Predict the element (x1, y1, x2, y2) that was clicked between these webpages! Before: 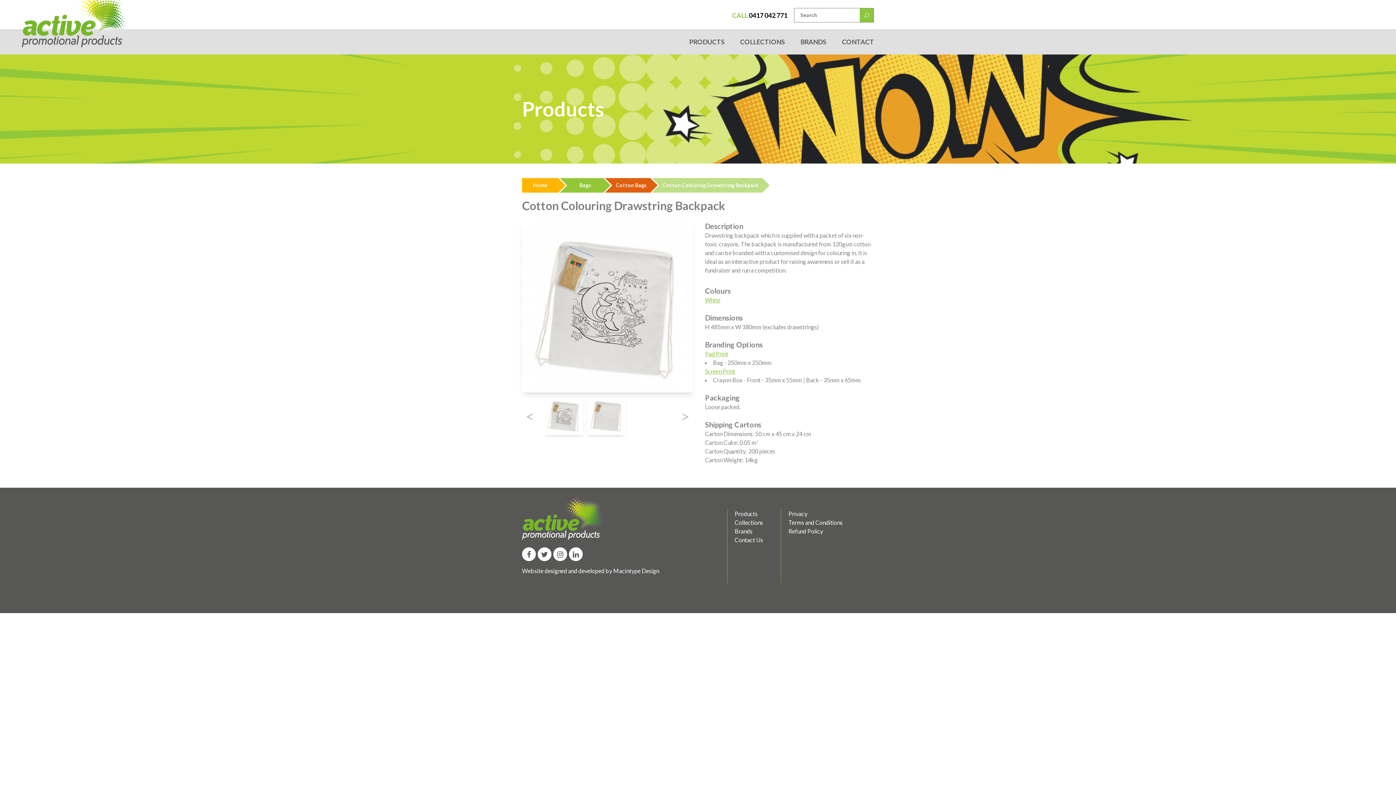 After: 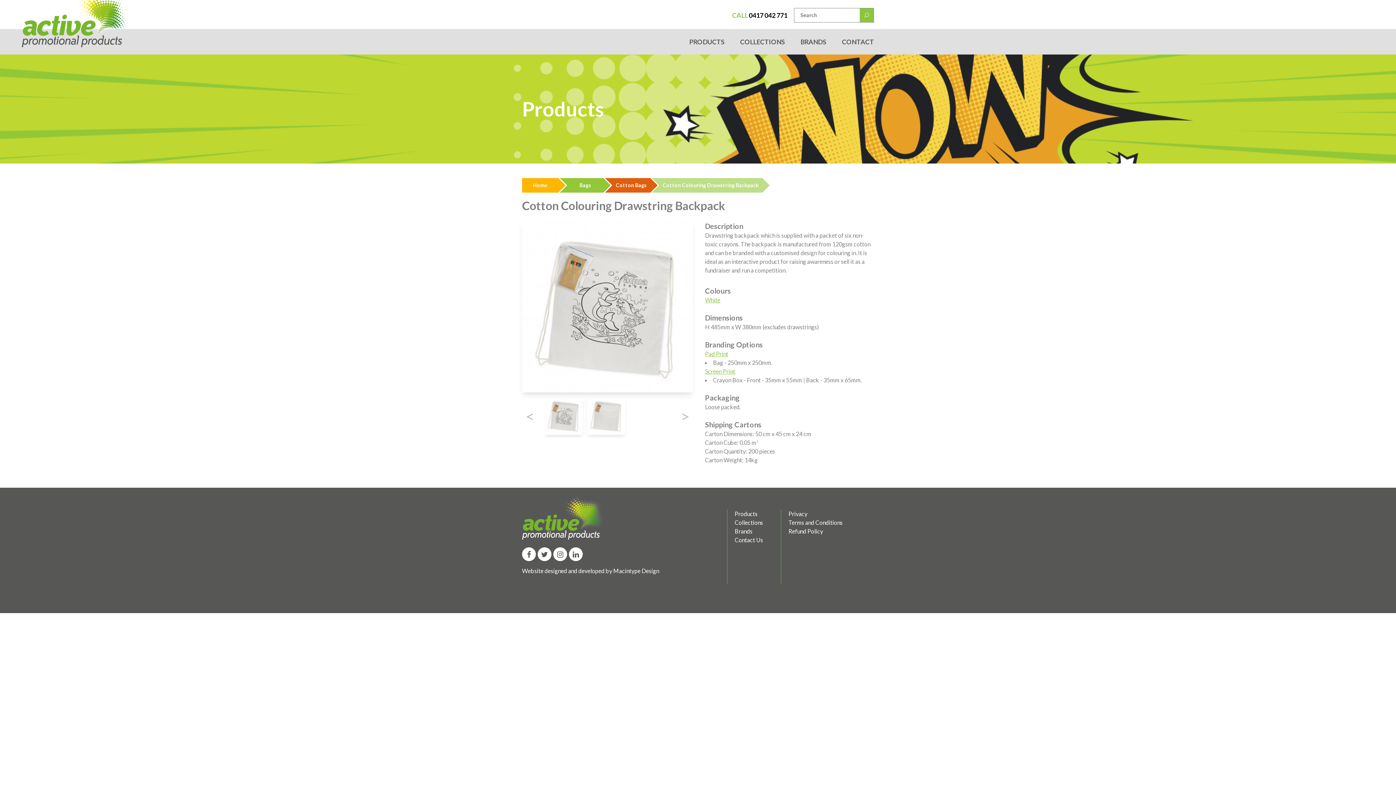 Action: bbox: (569, 547, 582, 561)